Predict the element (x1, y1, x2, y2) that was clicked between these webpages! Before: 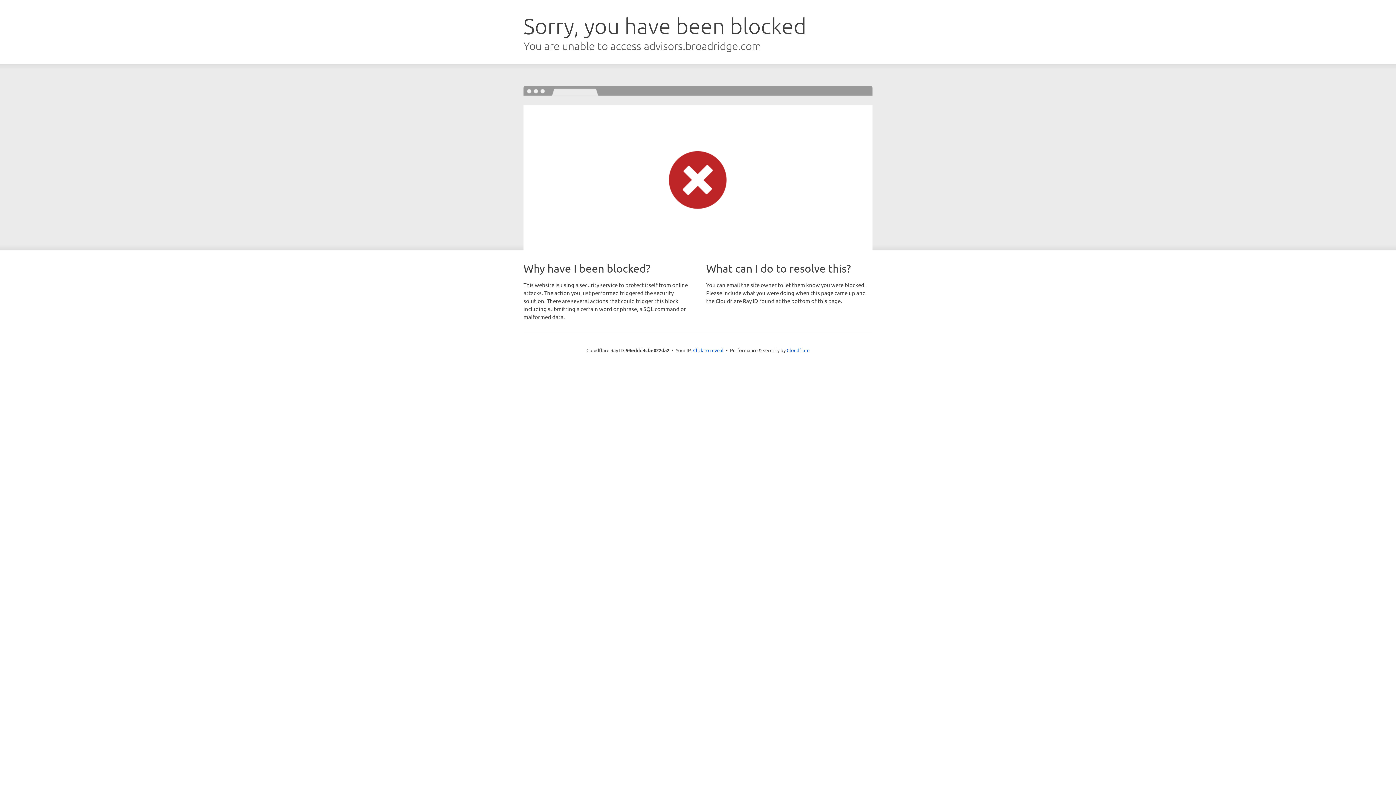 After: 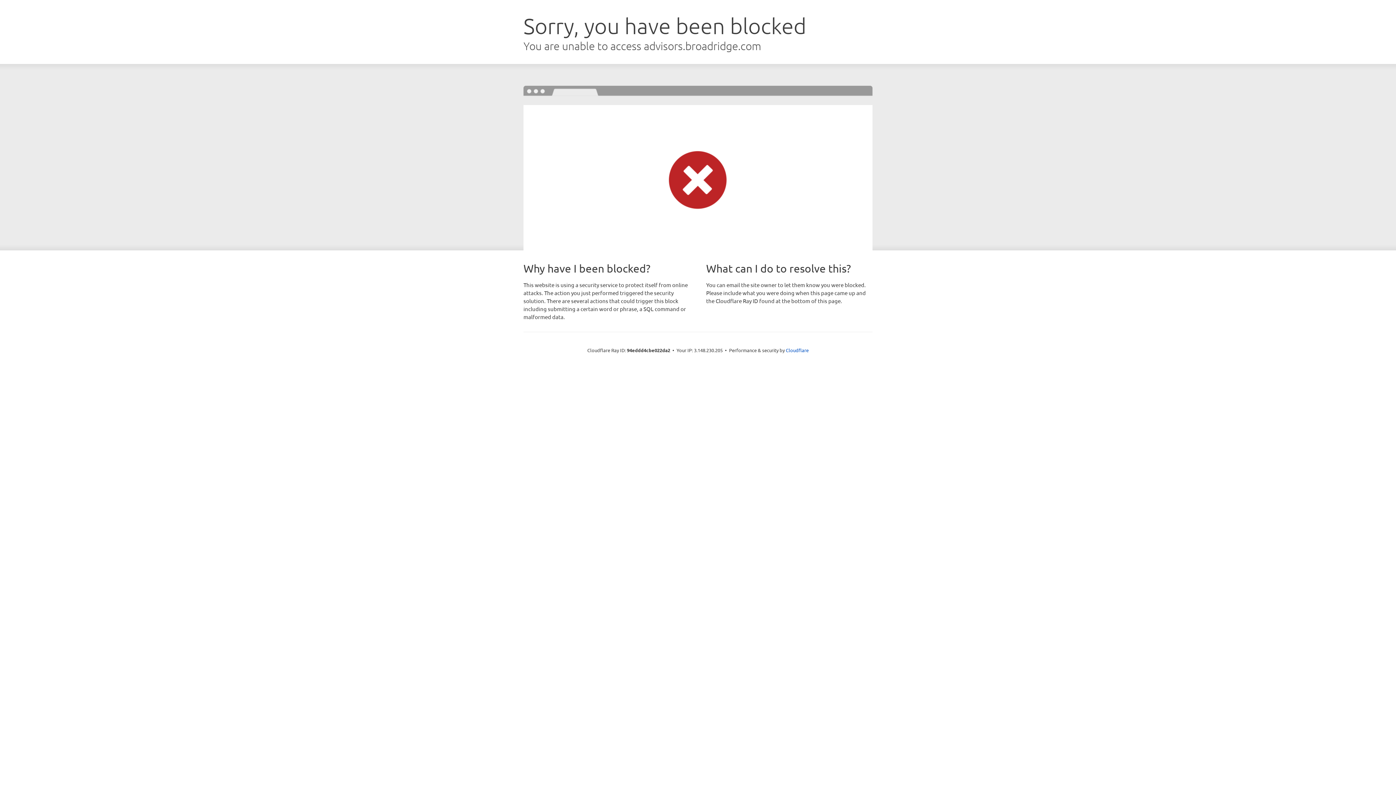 Action: label: Click to reveal bbox: (693, 346, 723, 353)